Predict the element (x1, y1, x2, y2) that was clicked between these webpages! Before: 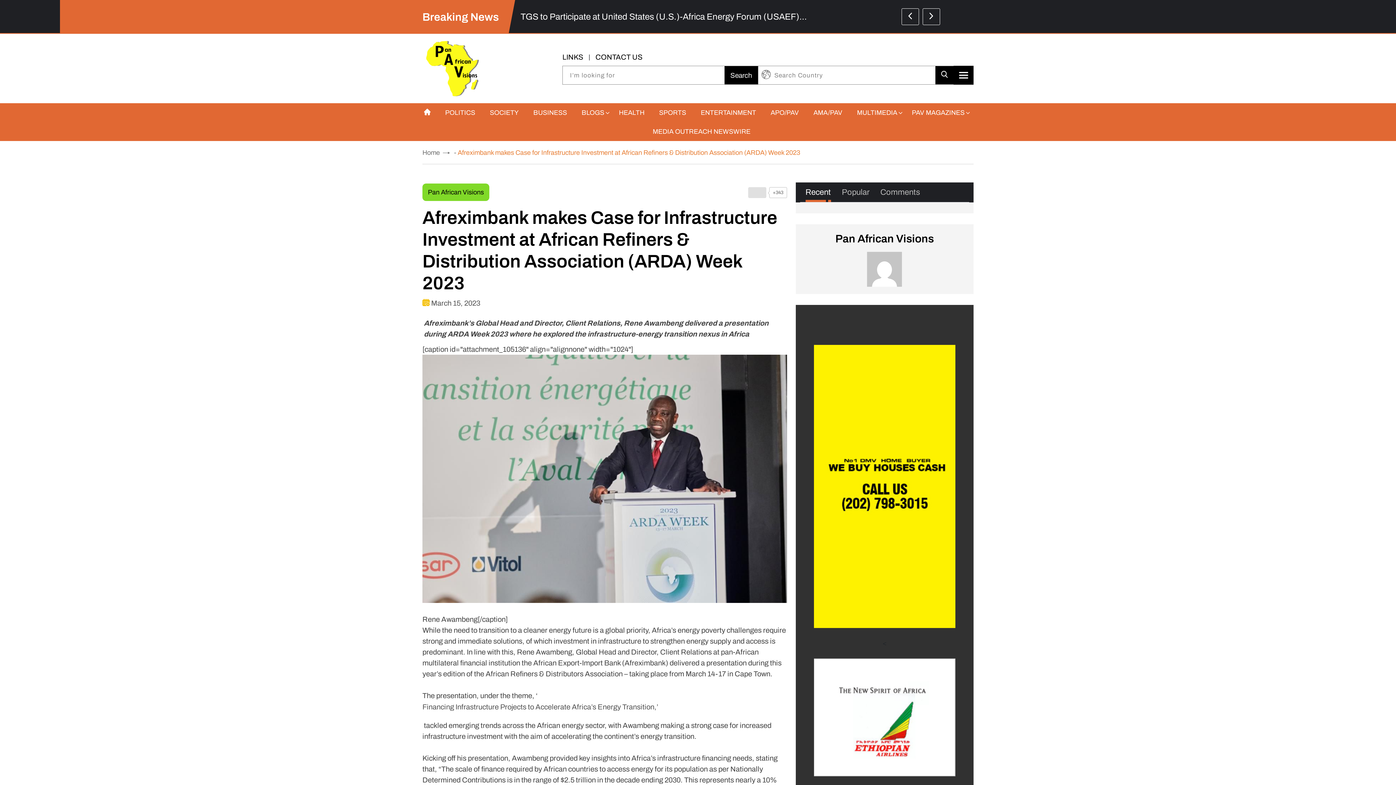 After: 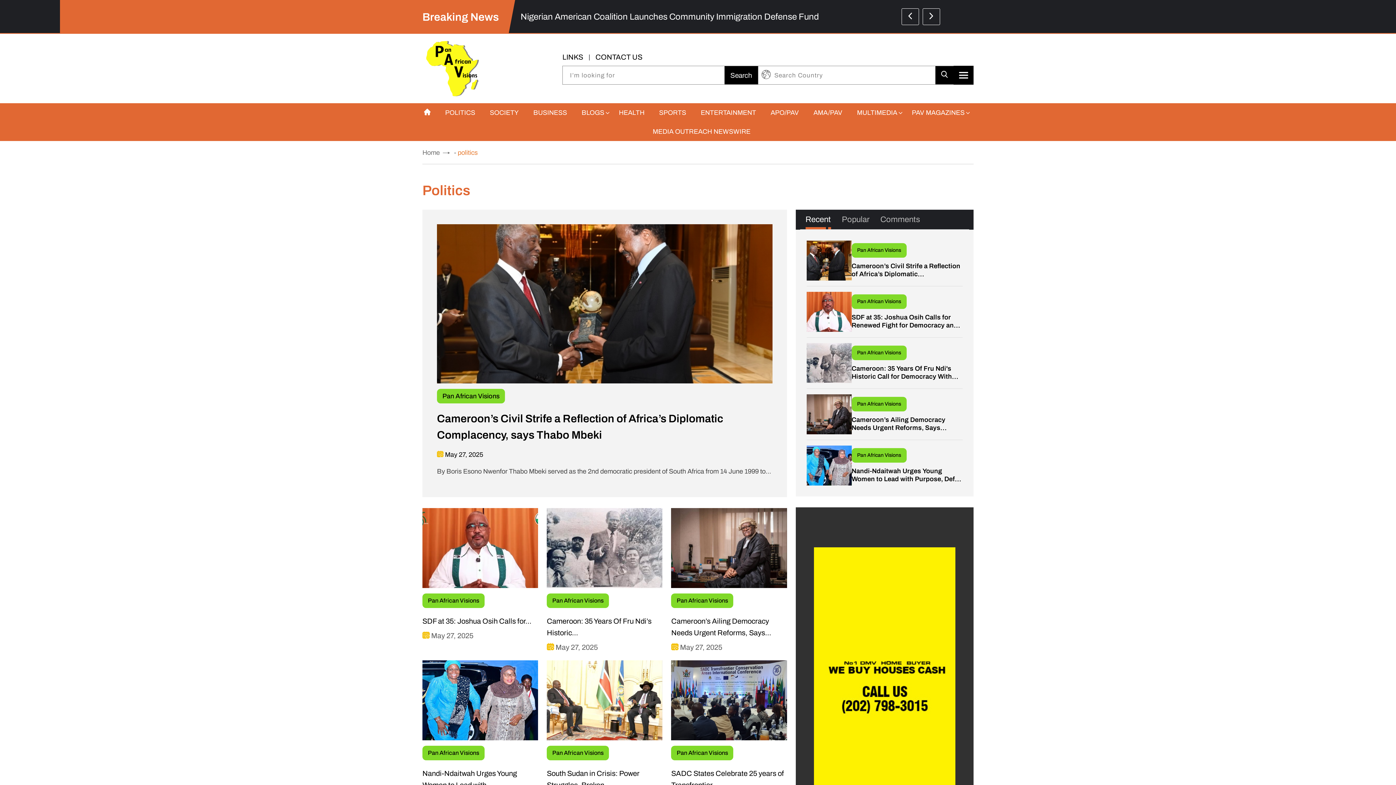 Action: bbox: (438, 103, 482, 122) label: POLITICS